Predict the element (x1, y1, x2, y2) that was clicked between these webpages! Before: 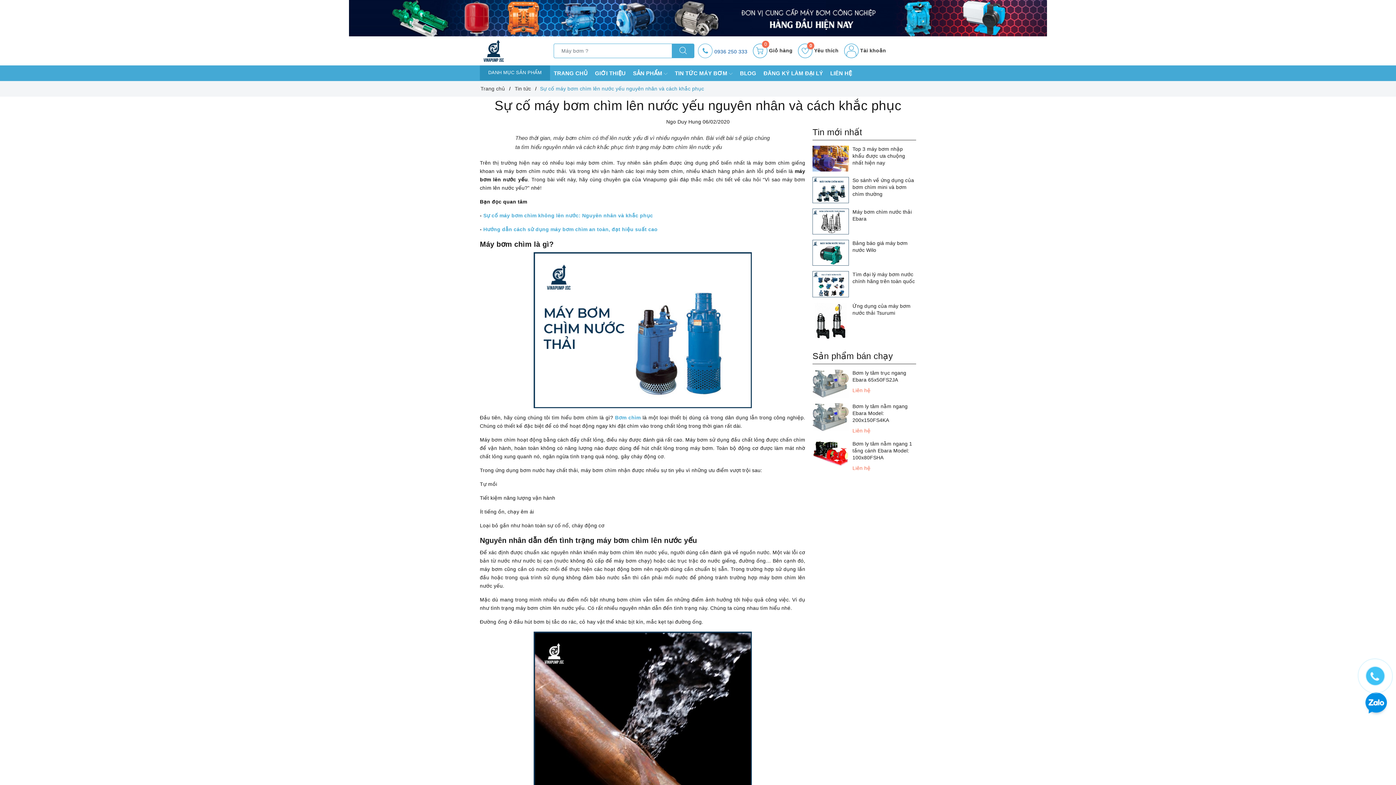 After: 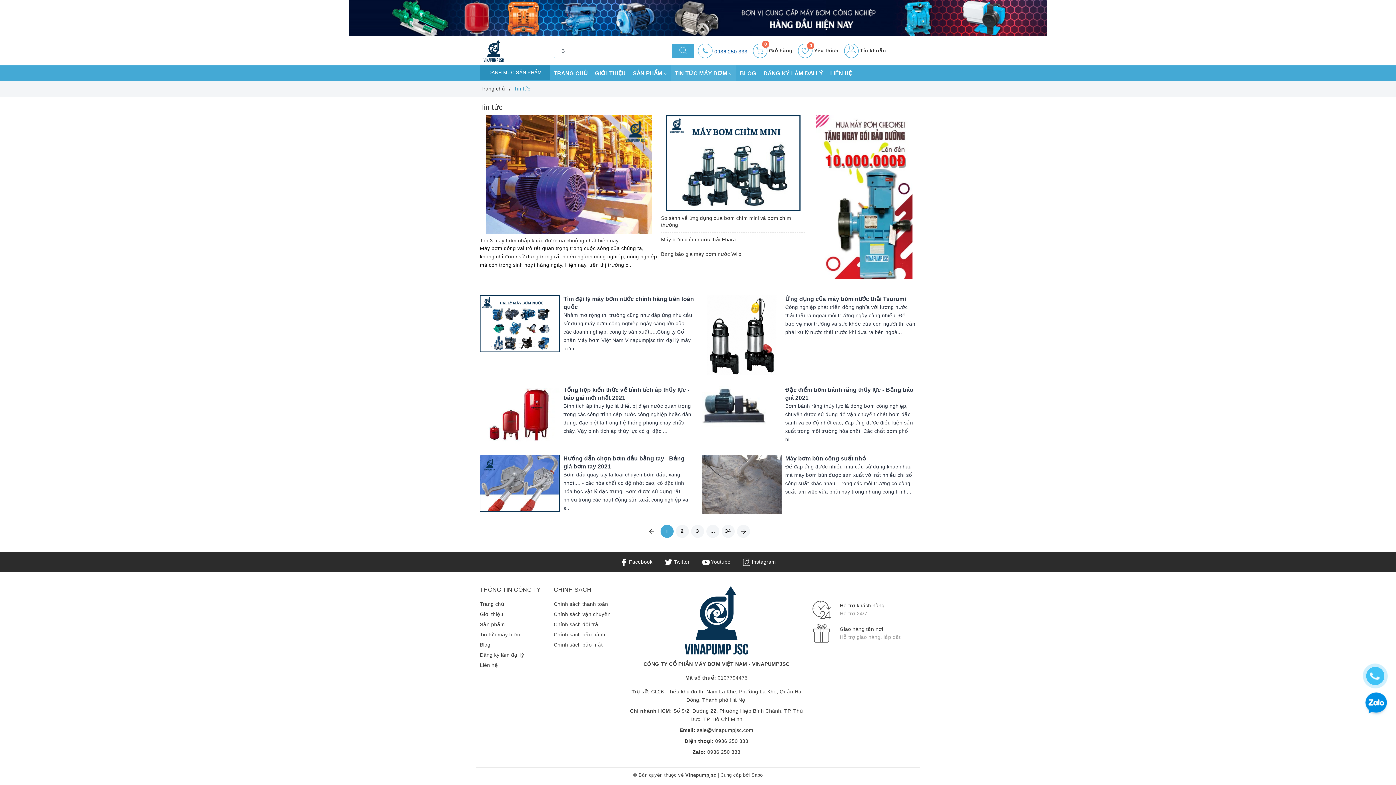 Action: label: TIN TỨC MÁY BƠM  bbox: (671, 65, 736, 81)